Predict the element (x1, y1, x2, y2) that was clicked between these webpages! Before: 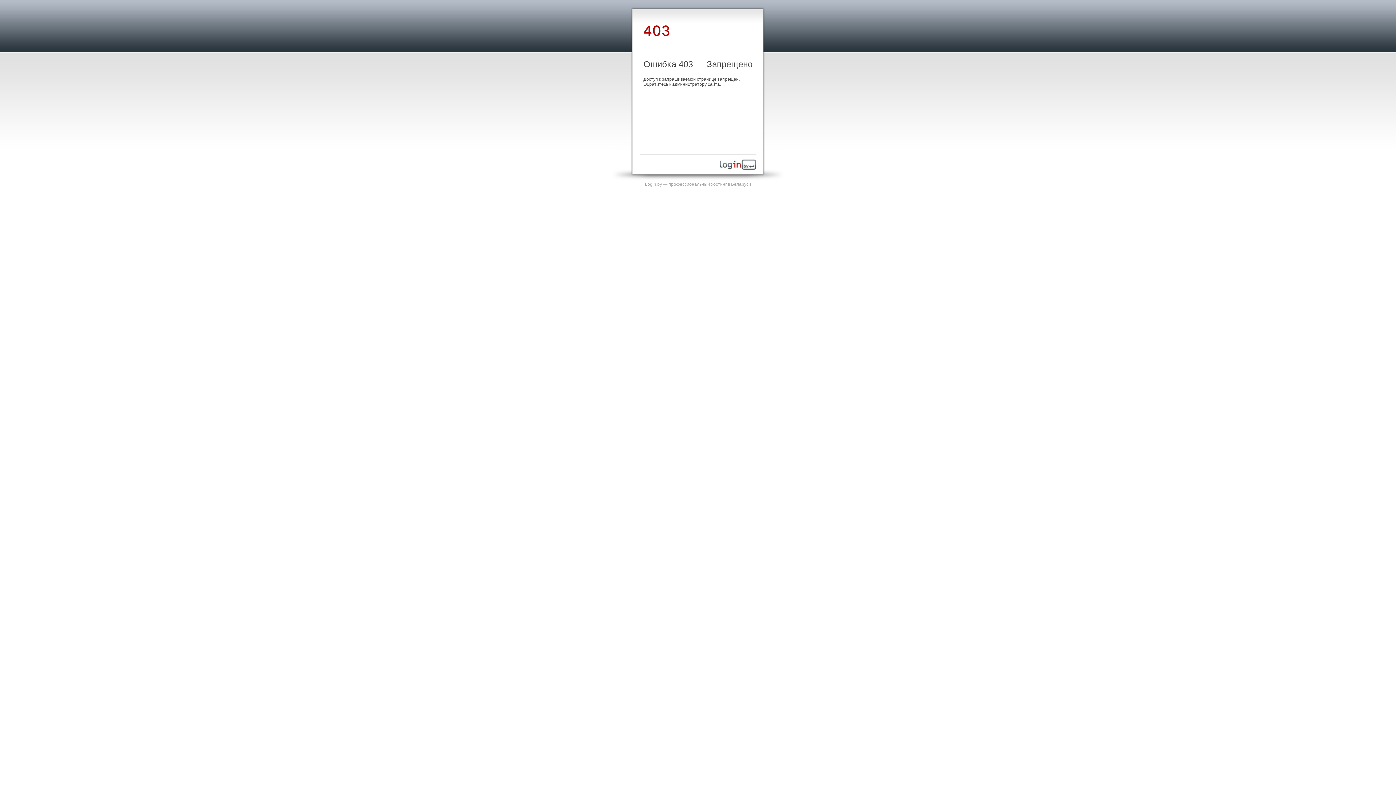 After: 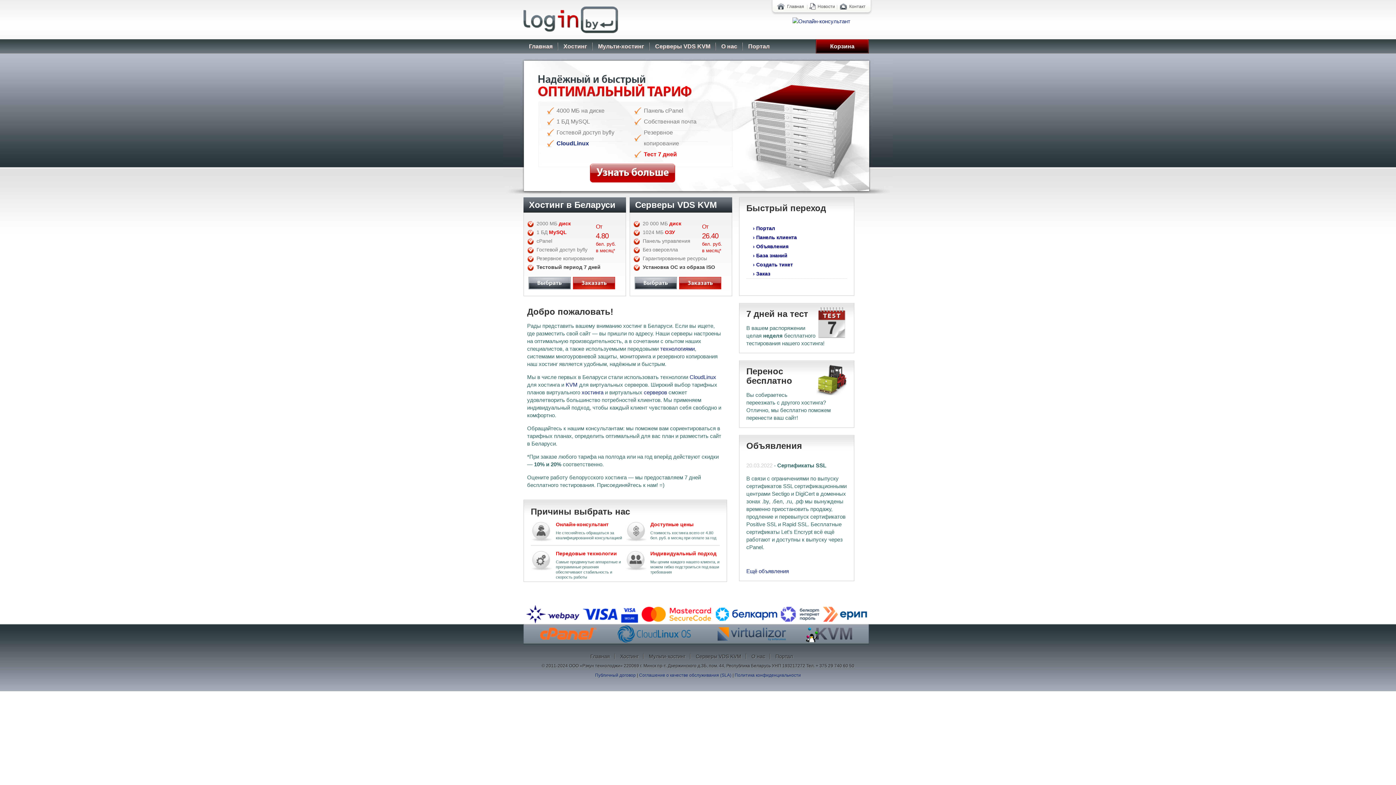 Action: bbox: (720, 165, 756, 170)